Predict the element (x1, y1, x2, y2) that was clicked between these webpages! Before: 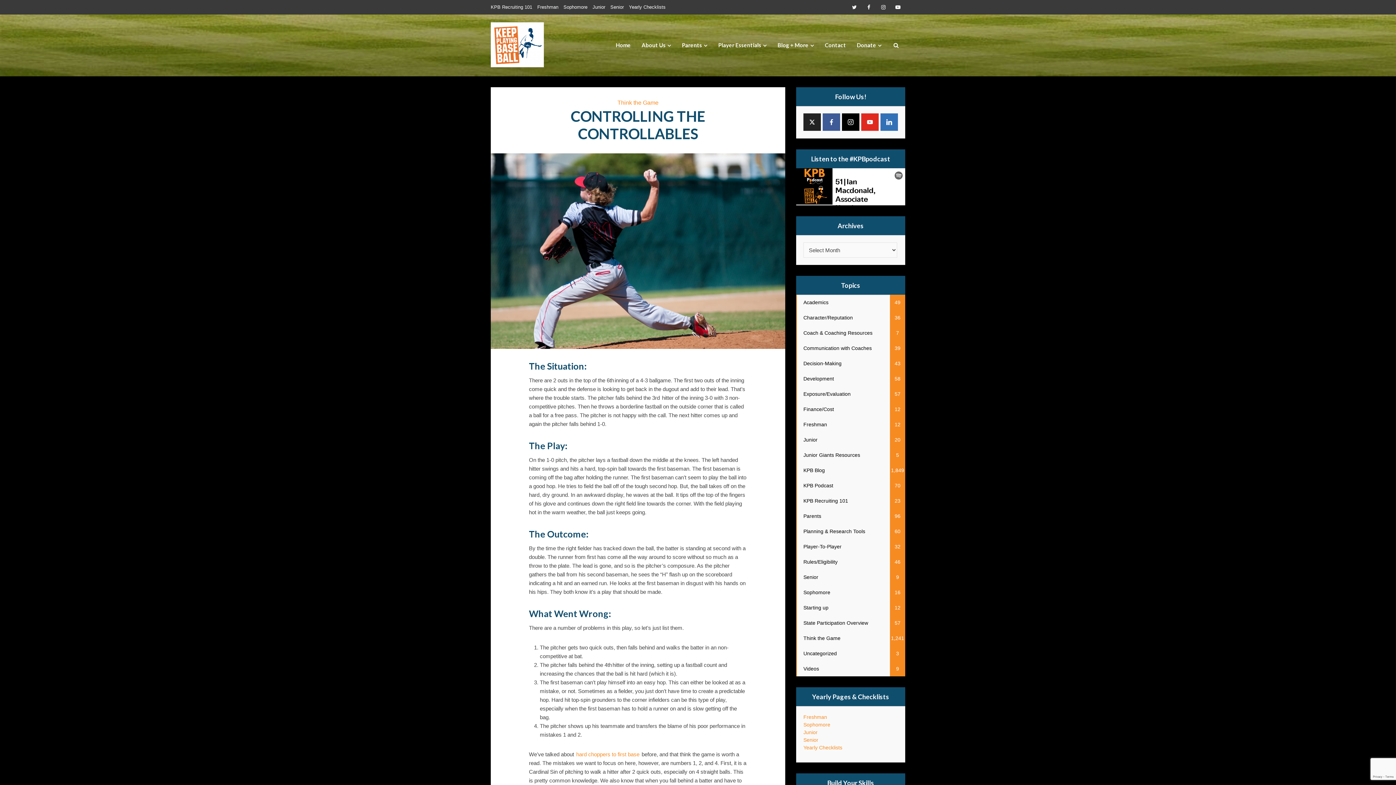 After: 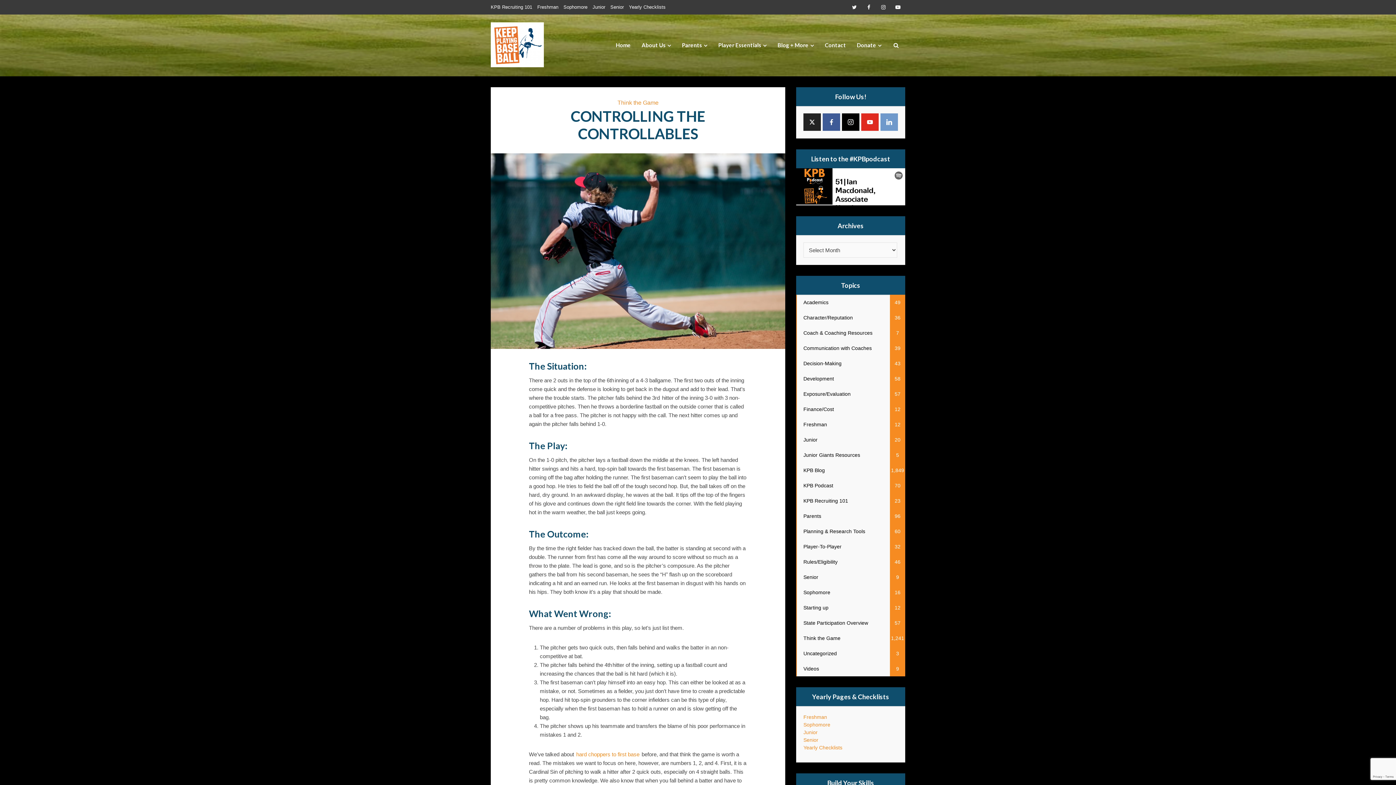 Action: bbox: (880, 113, 898, 130) label: linkedin